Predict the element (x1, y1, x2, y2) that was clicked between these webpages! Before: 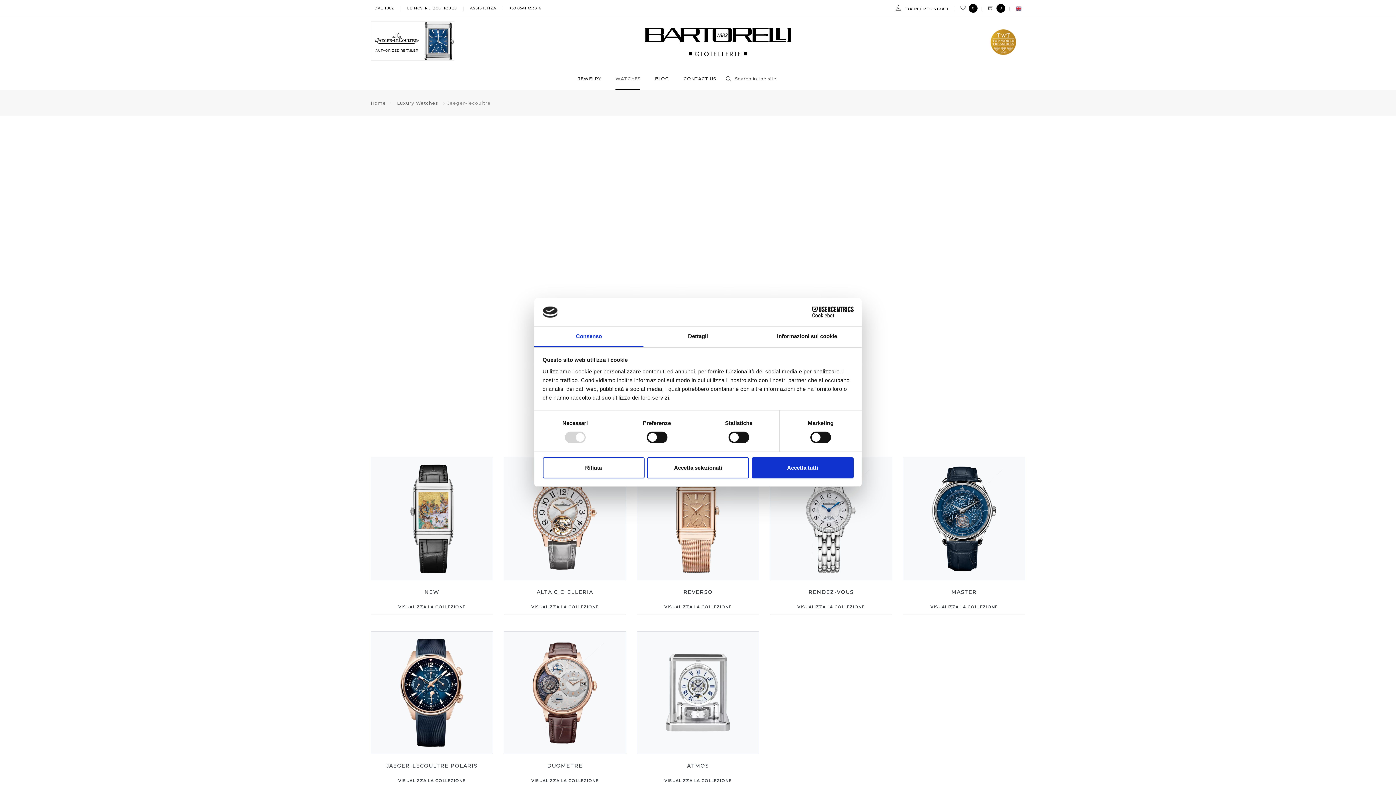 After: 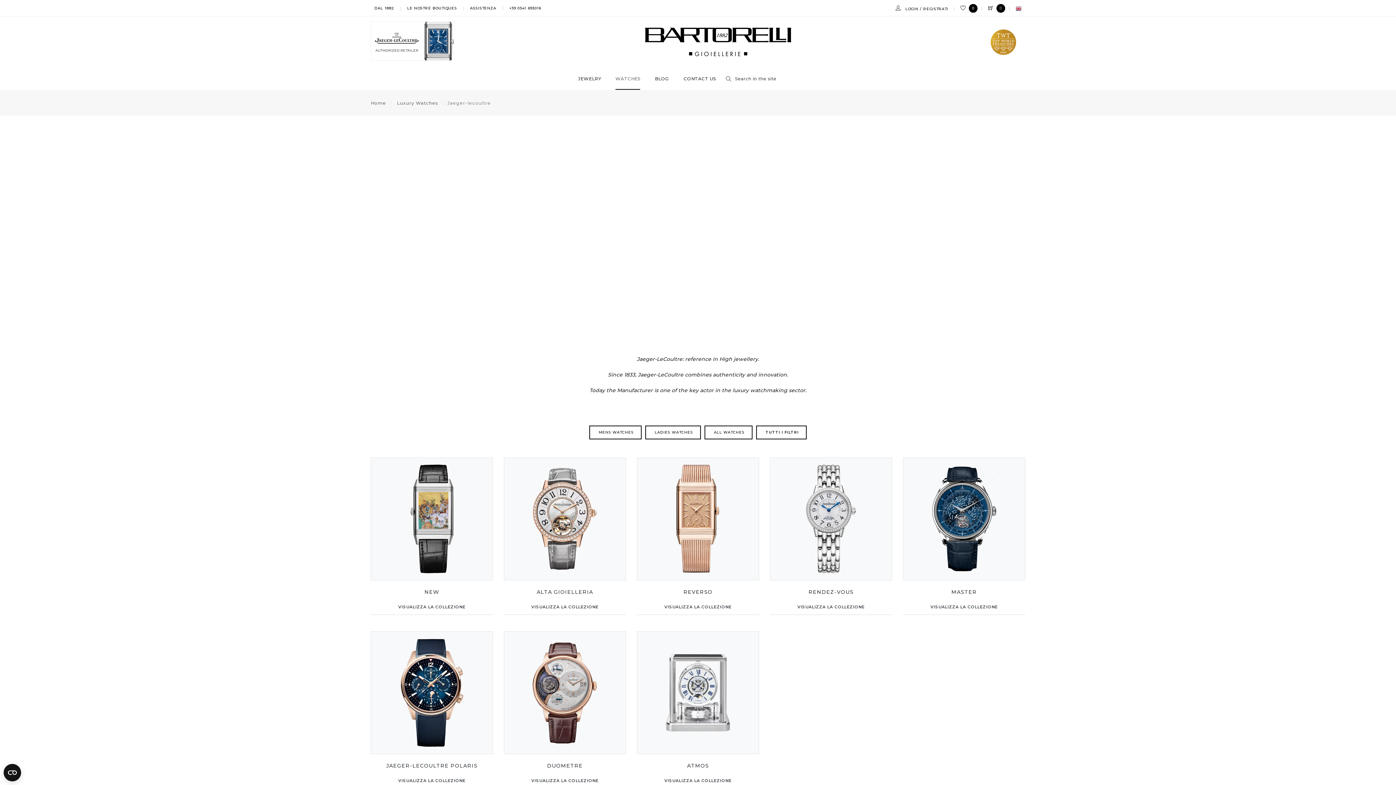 Action: label: Rifiuta bbox: (542, 457, 644, 478)